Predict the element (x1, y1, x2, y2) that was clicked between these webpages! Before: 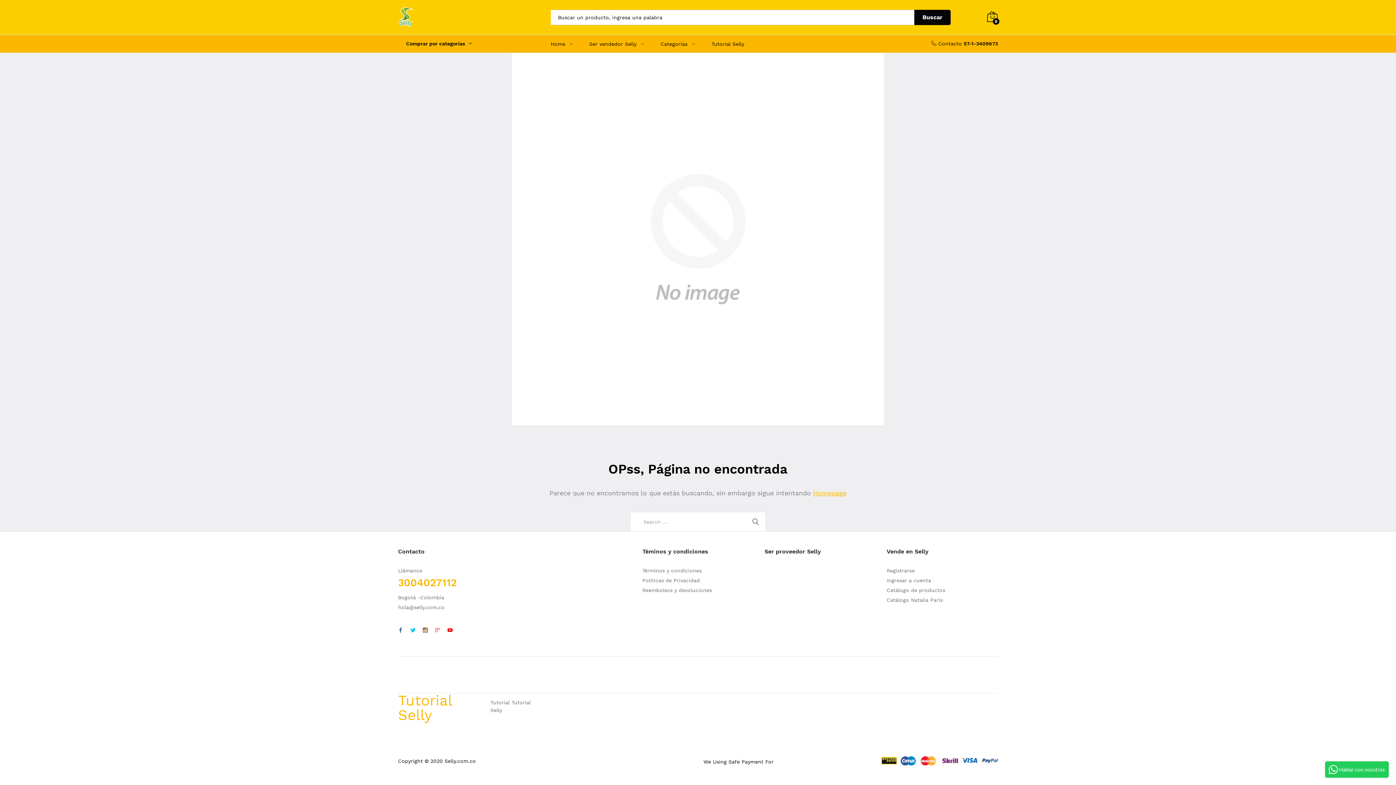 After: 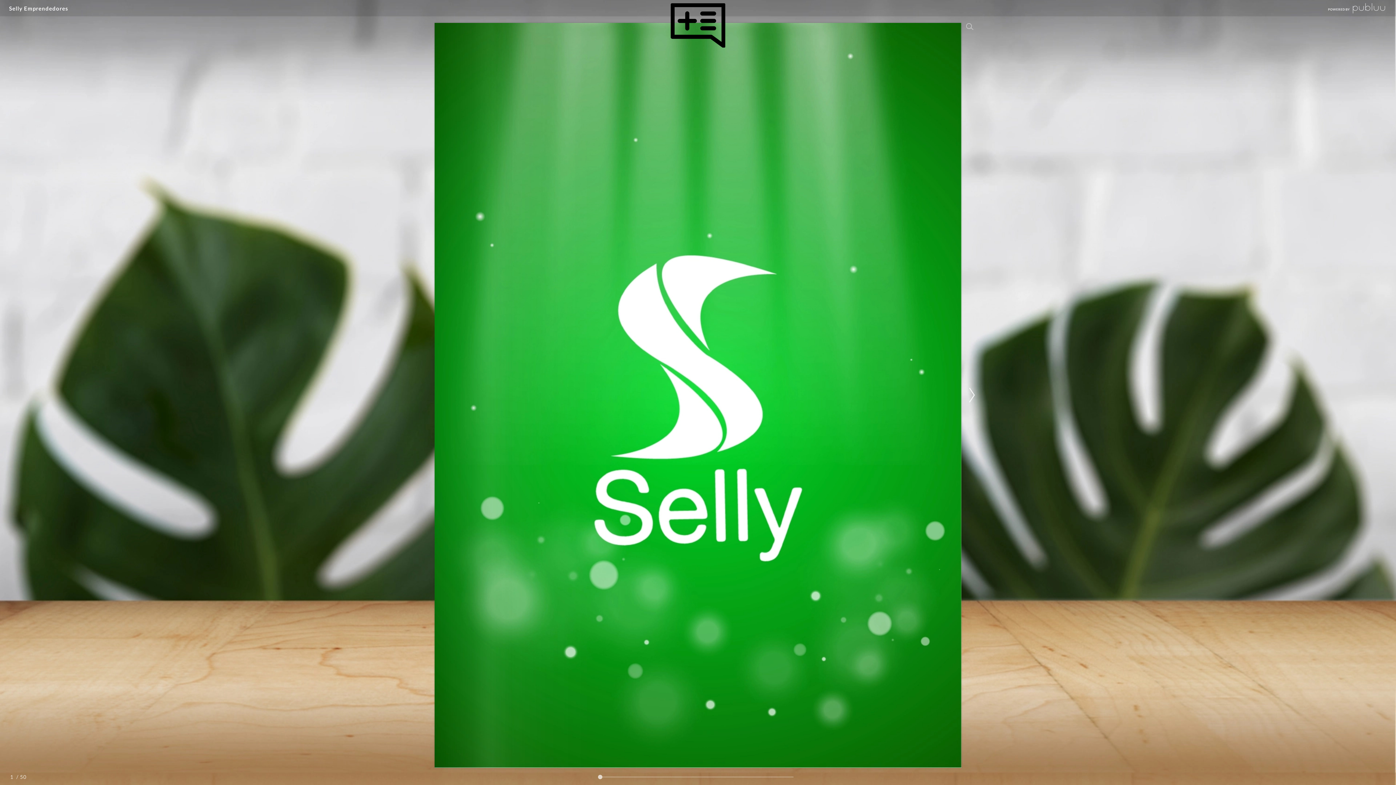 Action: label: Catálogo de productos bbox: (886, 587, 945, 593)